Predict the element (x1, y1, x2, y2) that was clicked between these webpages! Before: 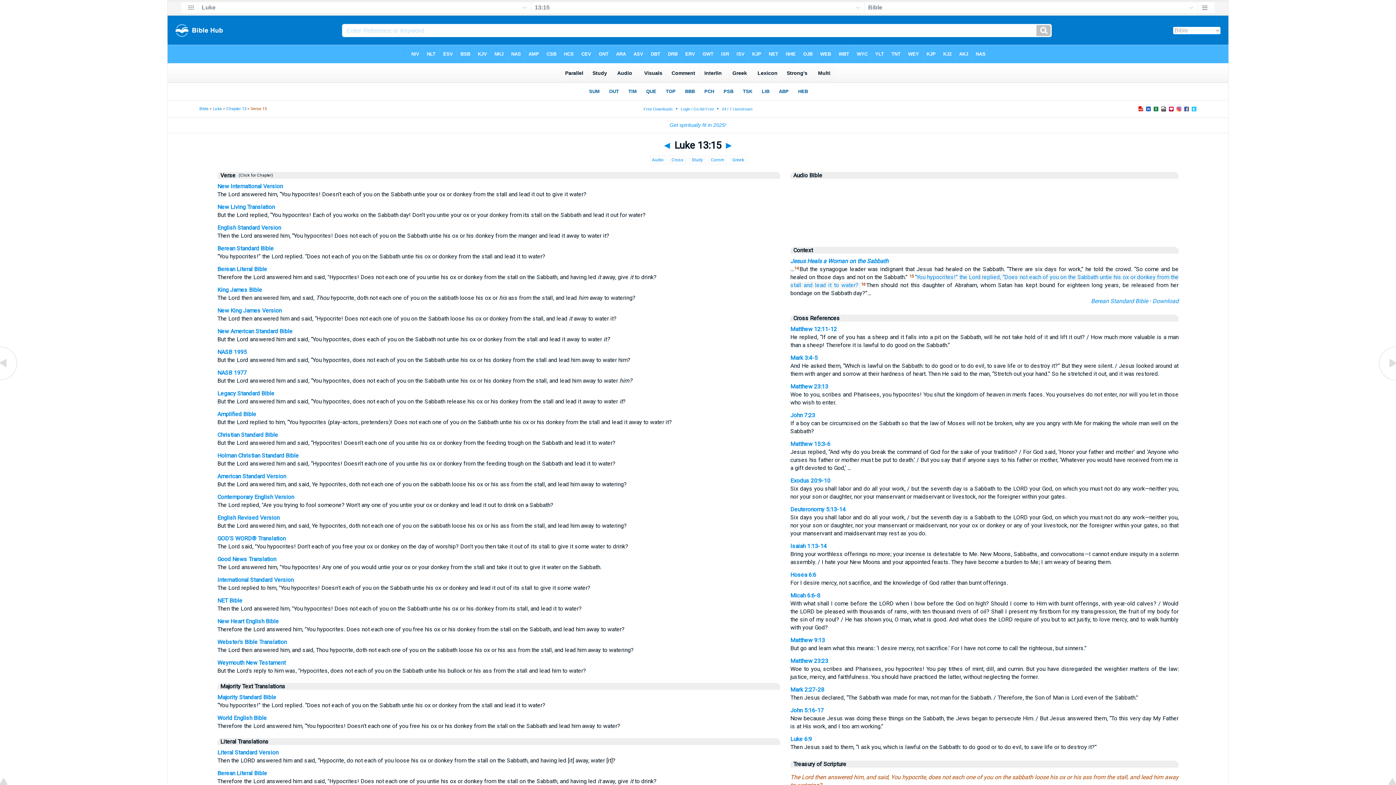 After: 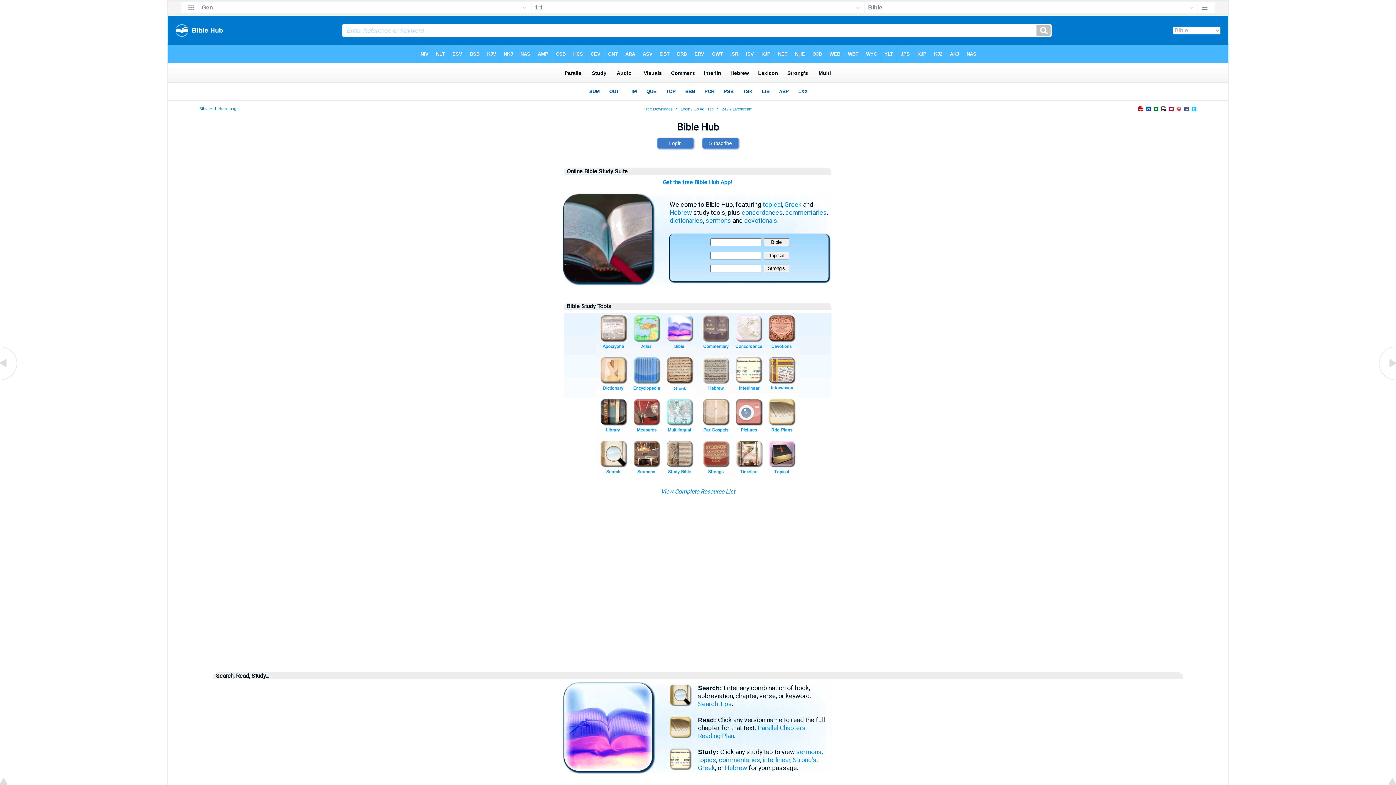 Action: label: Bible bbox: (199, 106, 208, 111)